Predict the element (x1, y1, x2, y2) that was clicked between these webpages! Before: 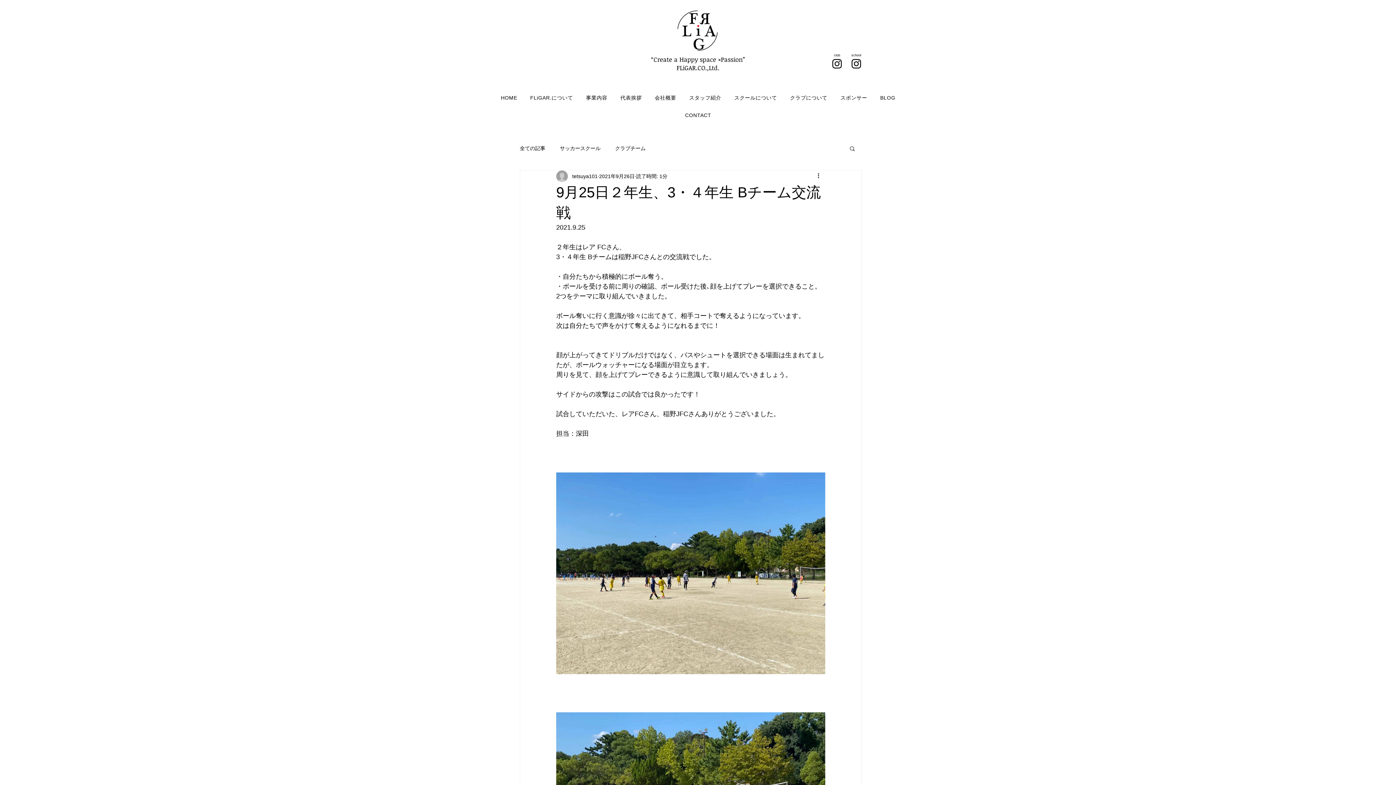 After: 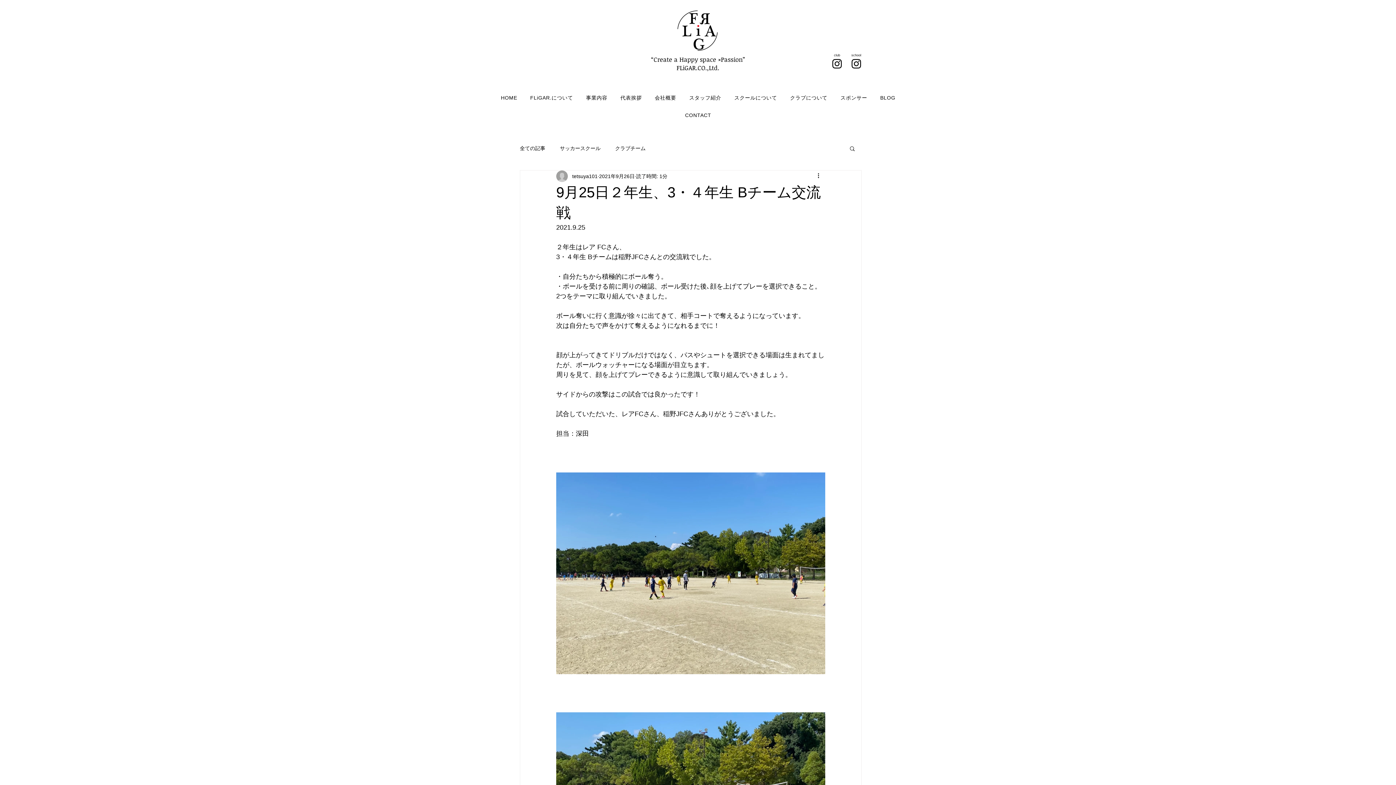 Action: bbox: (849, 145, 856, 151) label: 検索